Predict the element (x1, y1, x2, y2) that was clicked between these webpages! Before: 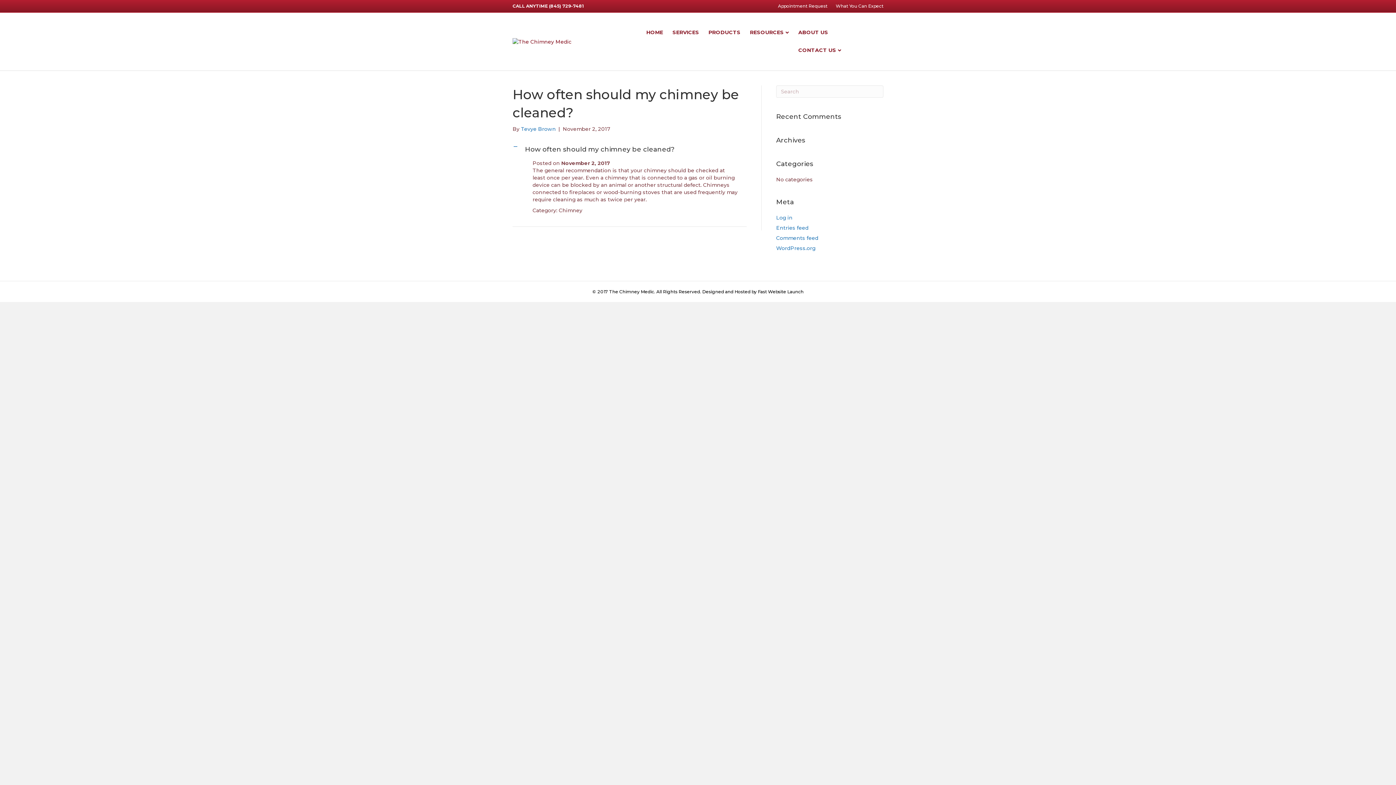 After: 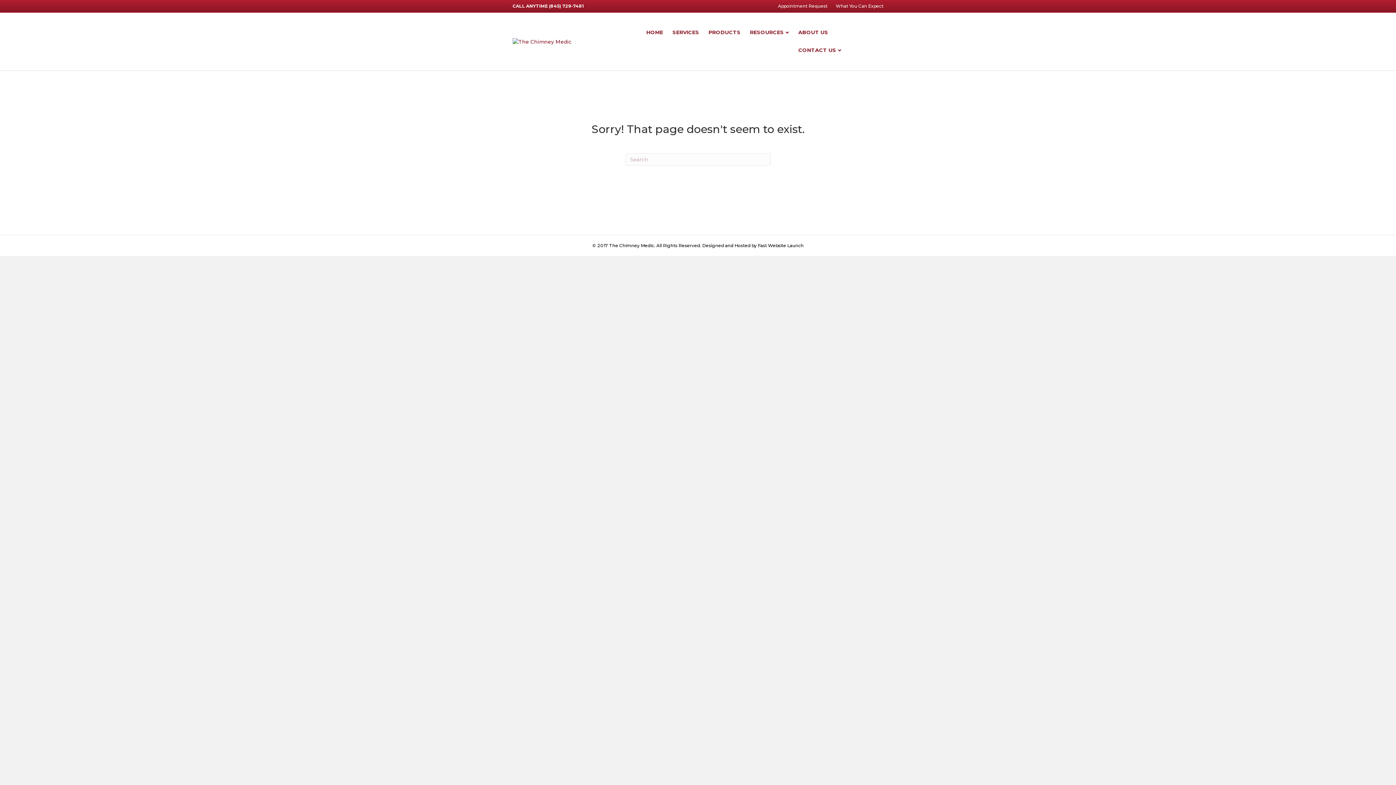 Action: bbox: (832, 1, 887, 10) label: What You Can Expect